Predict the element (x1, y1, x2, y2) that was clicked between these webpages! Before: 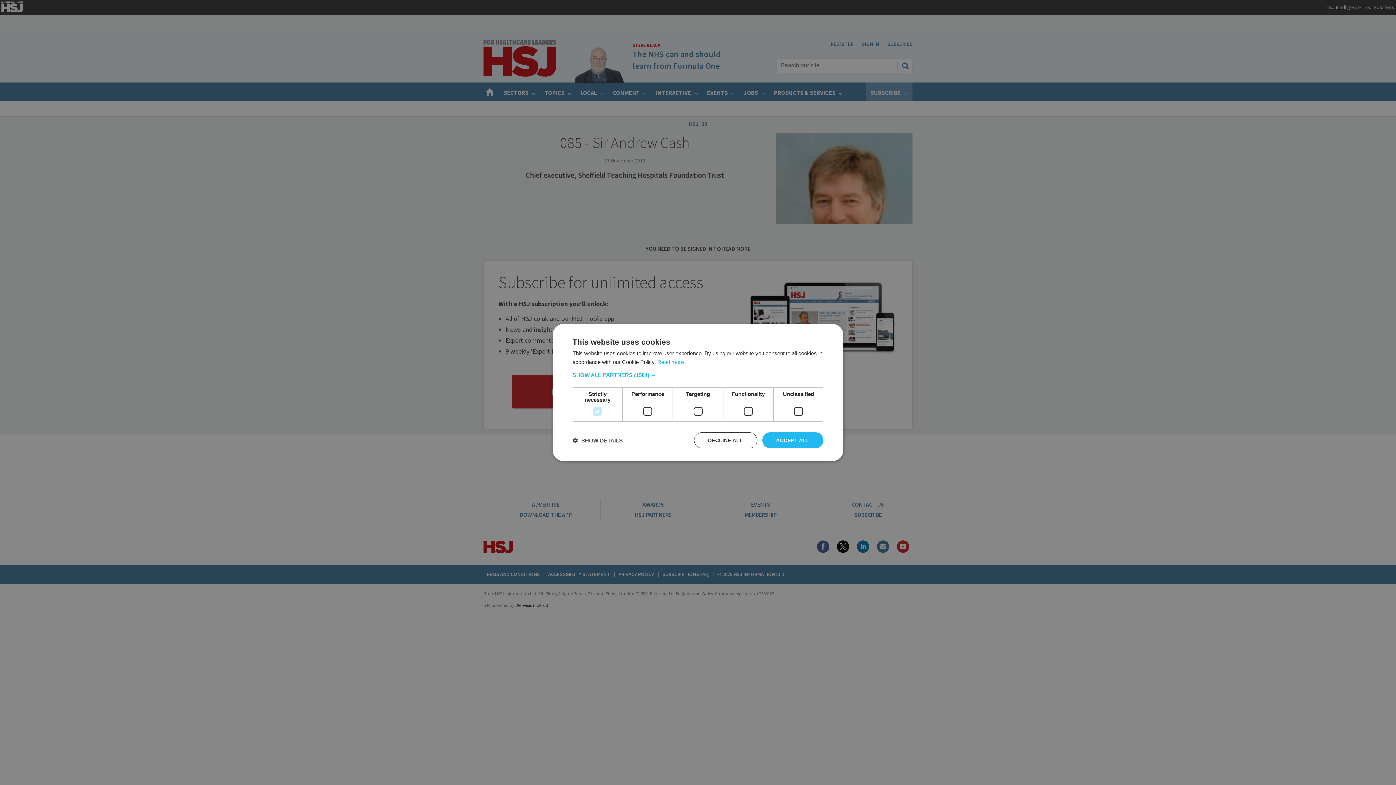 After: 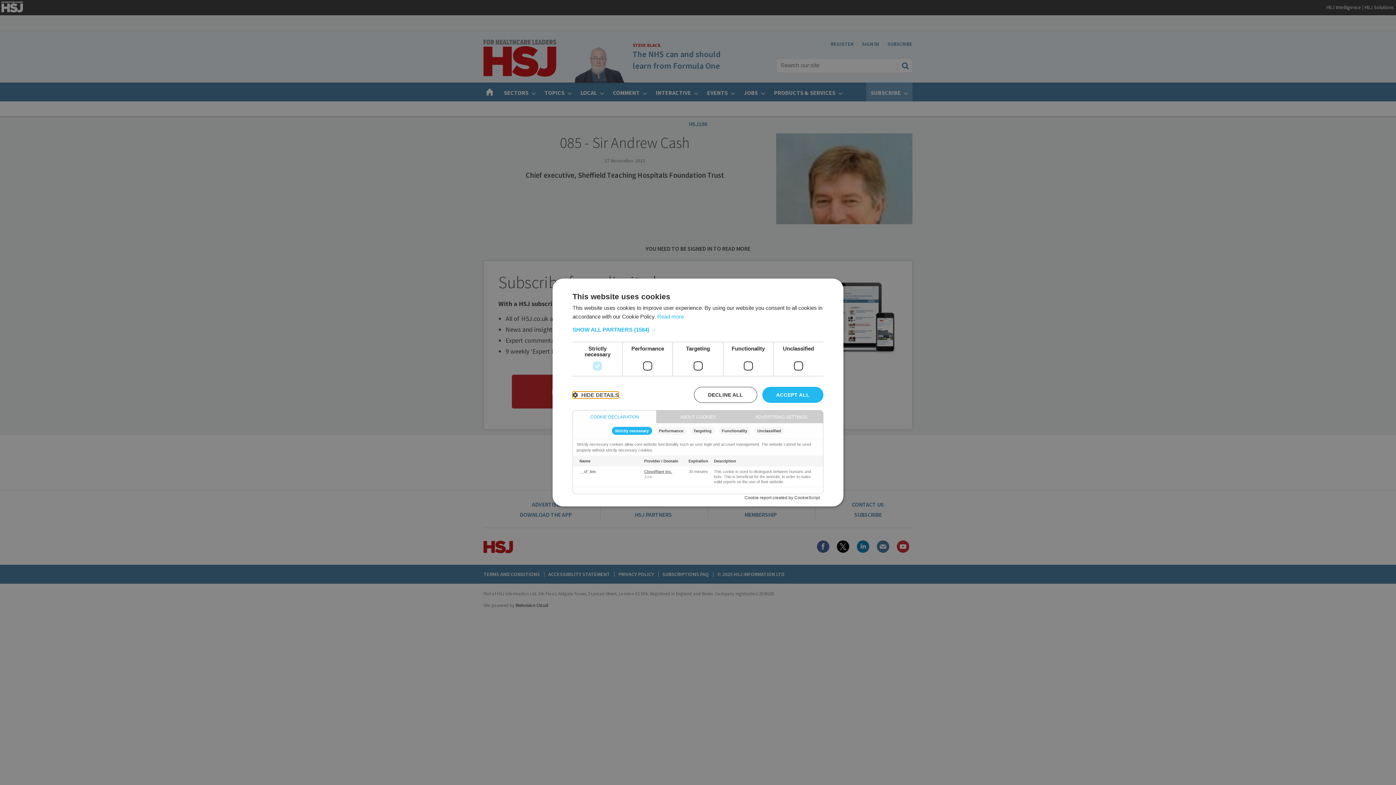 Action: bbox: (572, 437, 622, 444) label:  SHOW DETAILS